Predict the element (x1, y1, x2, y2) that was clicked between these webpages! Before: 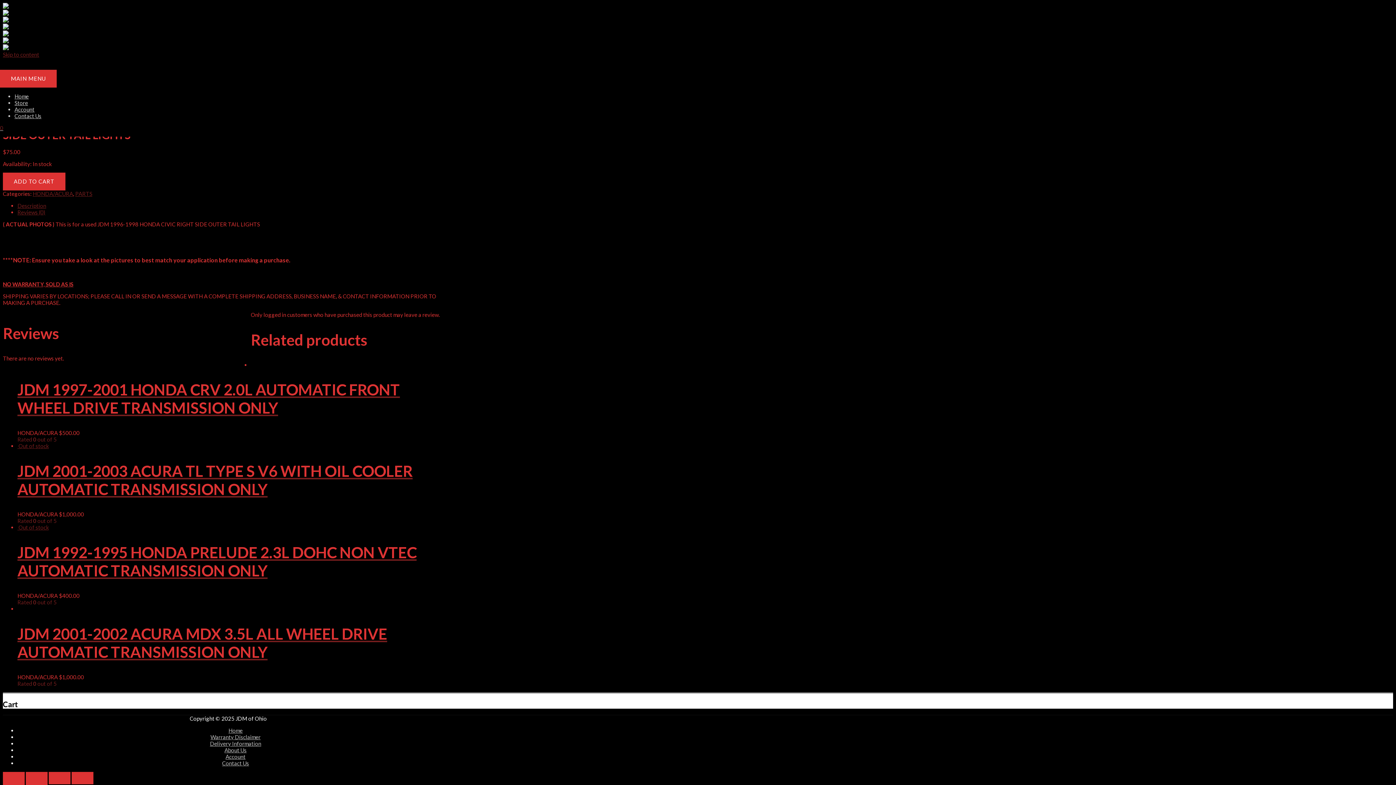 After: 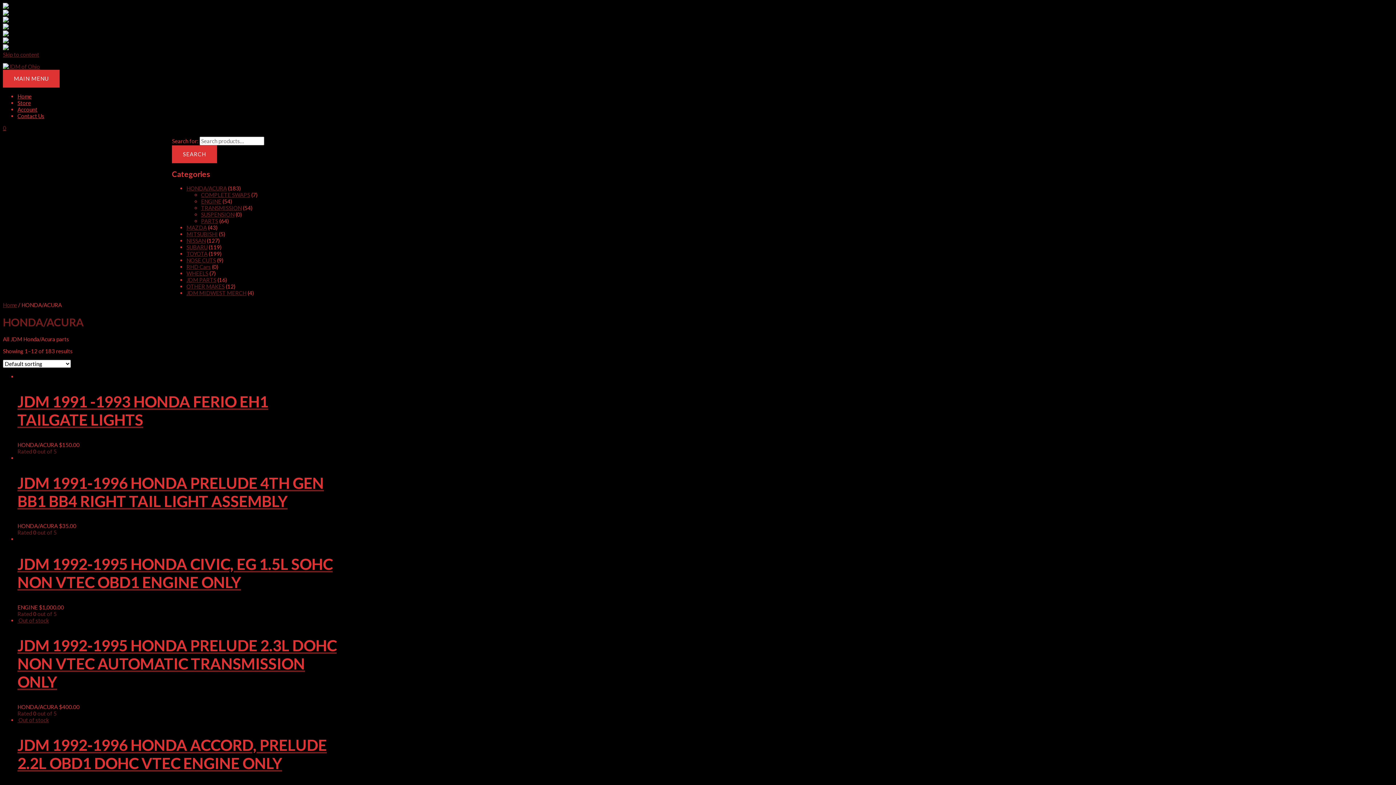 Action: bbox: (2, 3, 8, 9)